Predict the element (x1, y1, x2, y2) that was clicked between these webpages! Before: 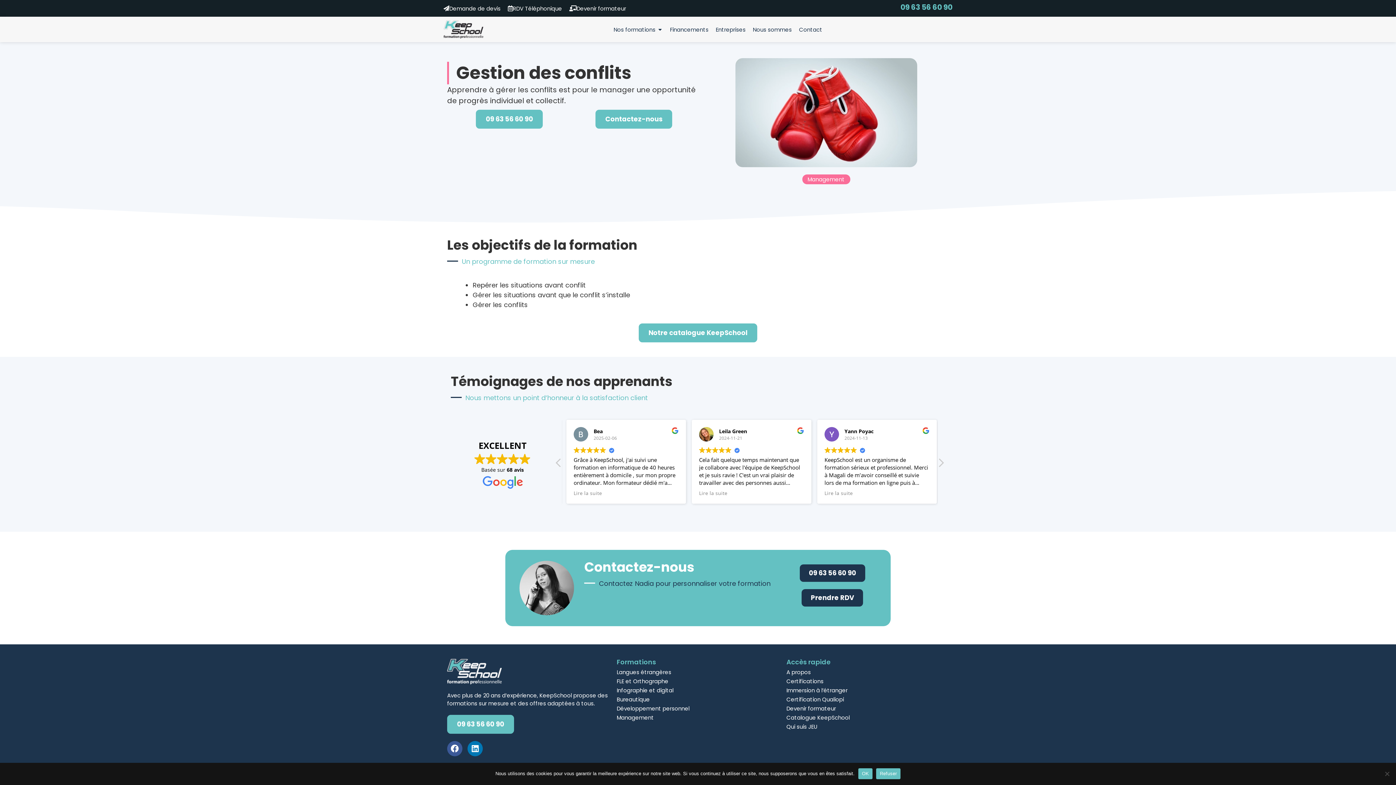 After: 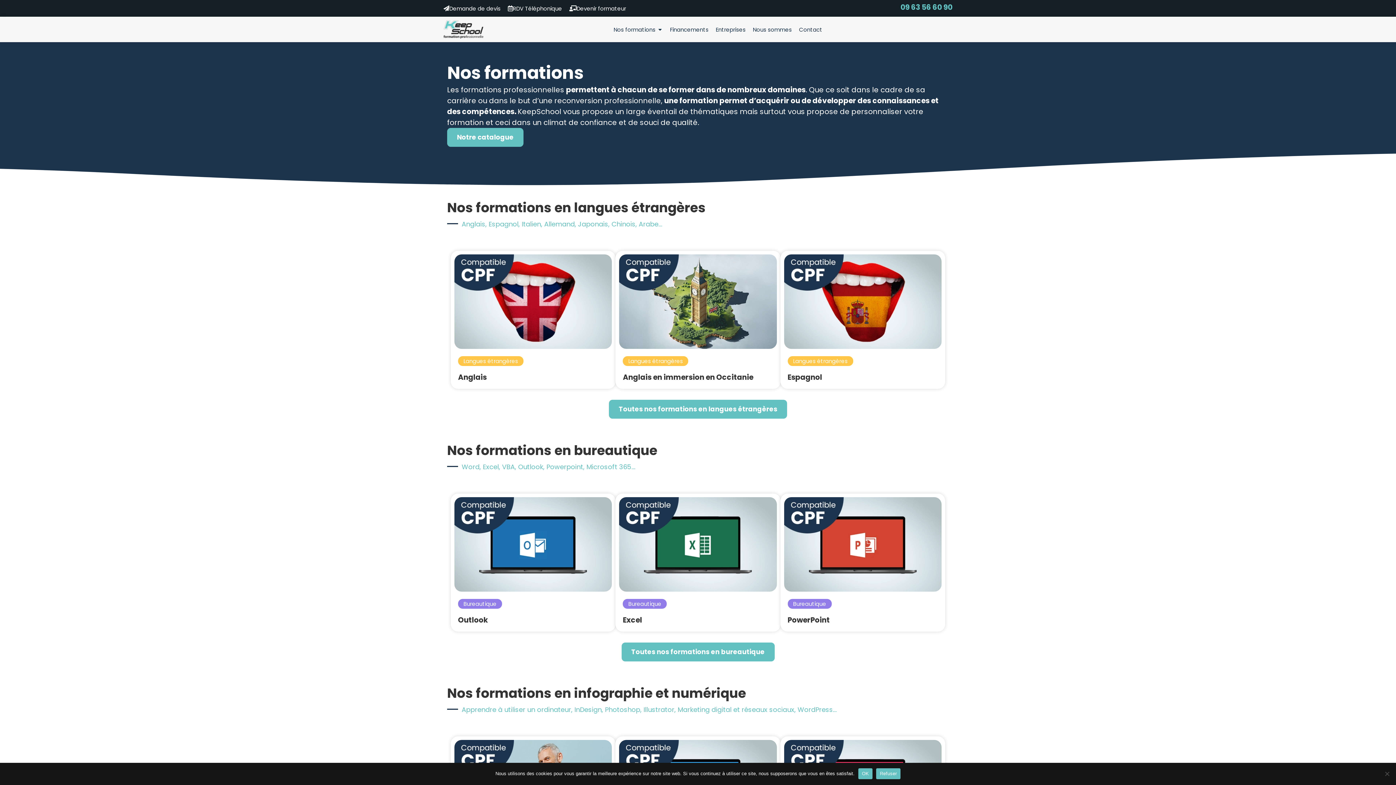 Action: bbox: (616, 657, 656, 666) label: Formations